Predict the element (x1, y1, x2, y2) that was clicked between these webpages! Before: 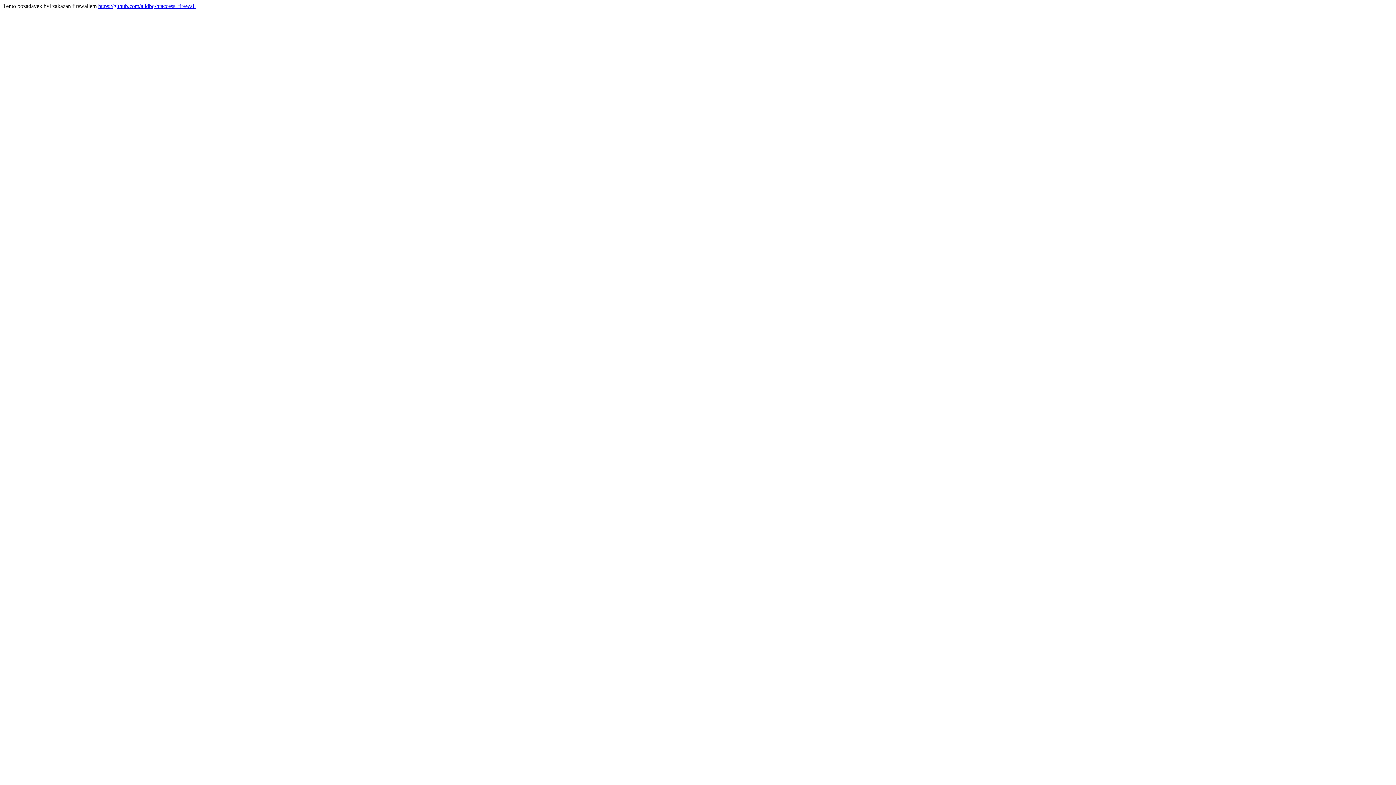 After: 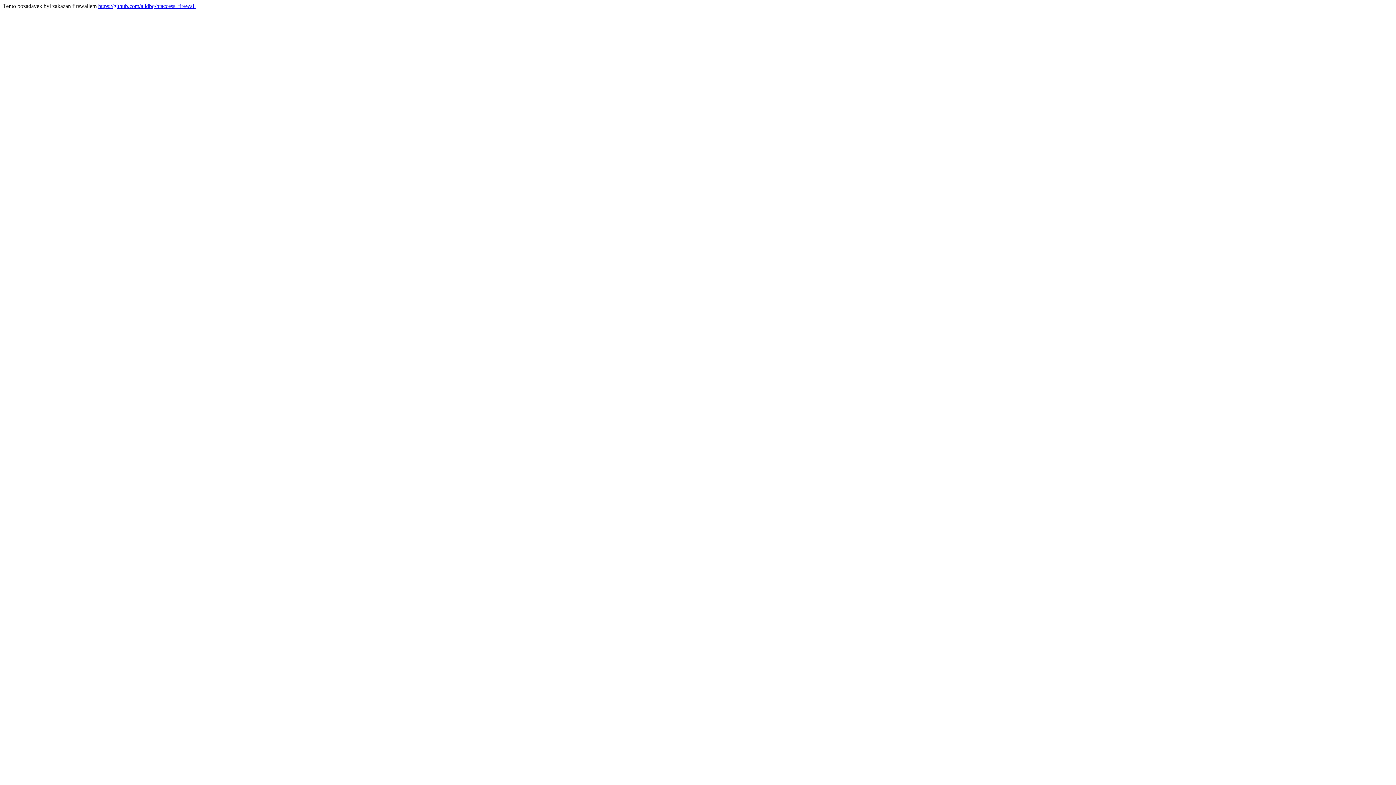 Action: bbox: (98, 2, 195, 9) label: https://github.com/alidbg/htaccess_firewall